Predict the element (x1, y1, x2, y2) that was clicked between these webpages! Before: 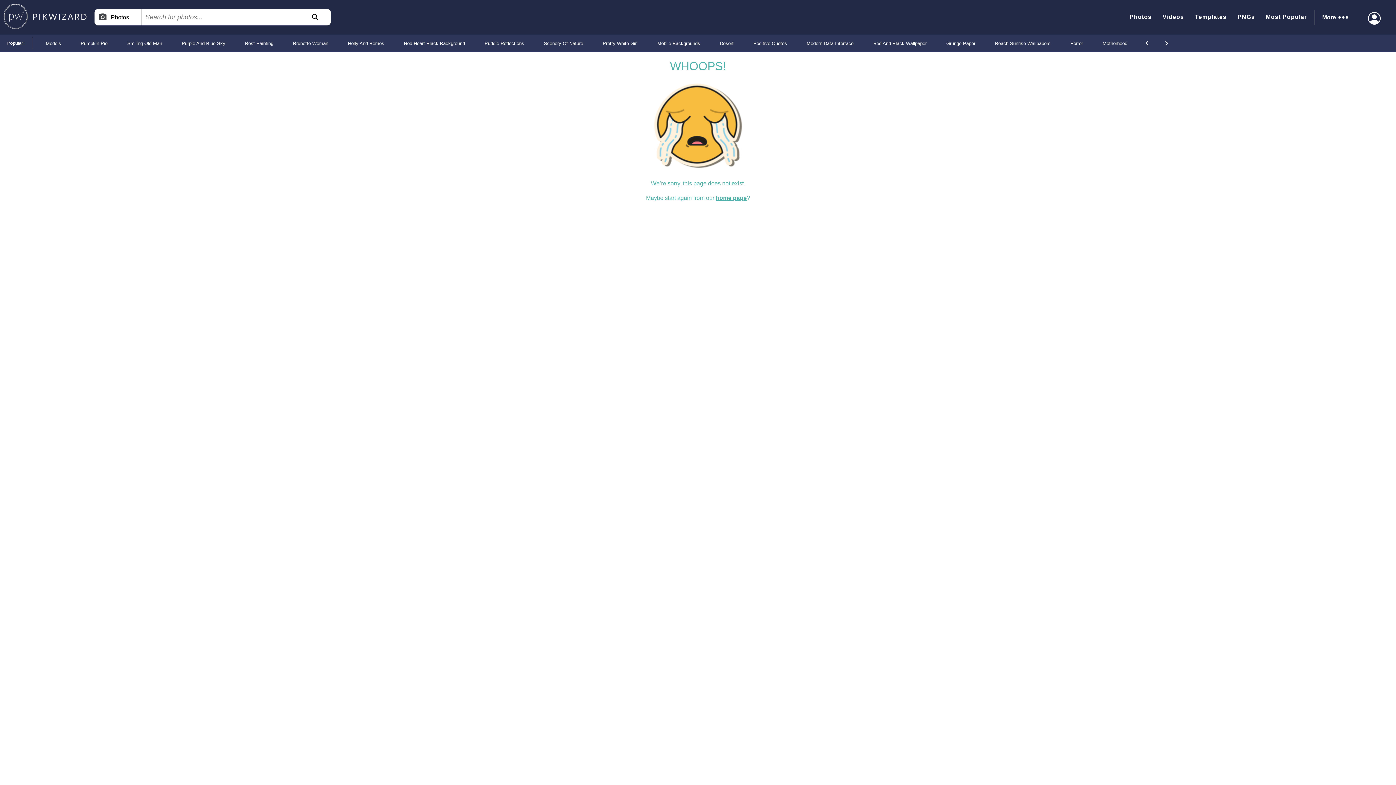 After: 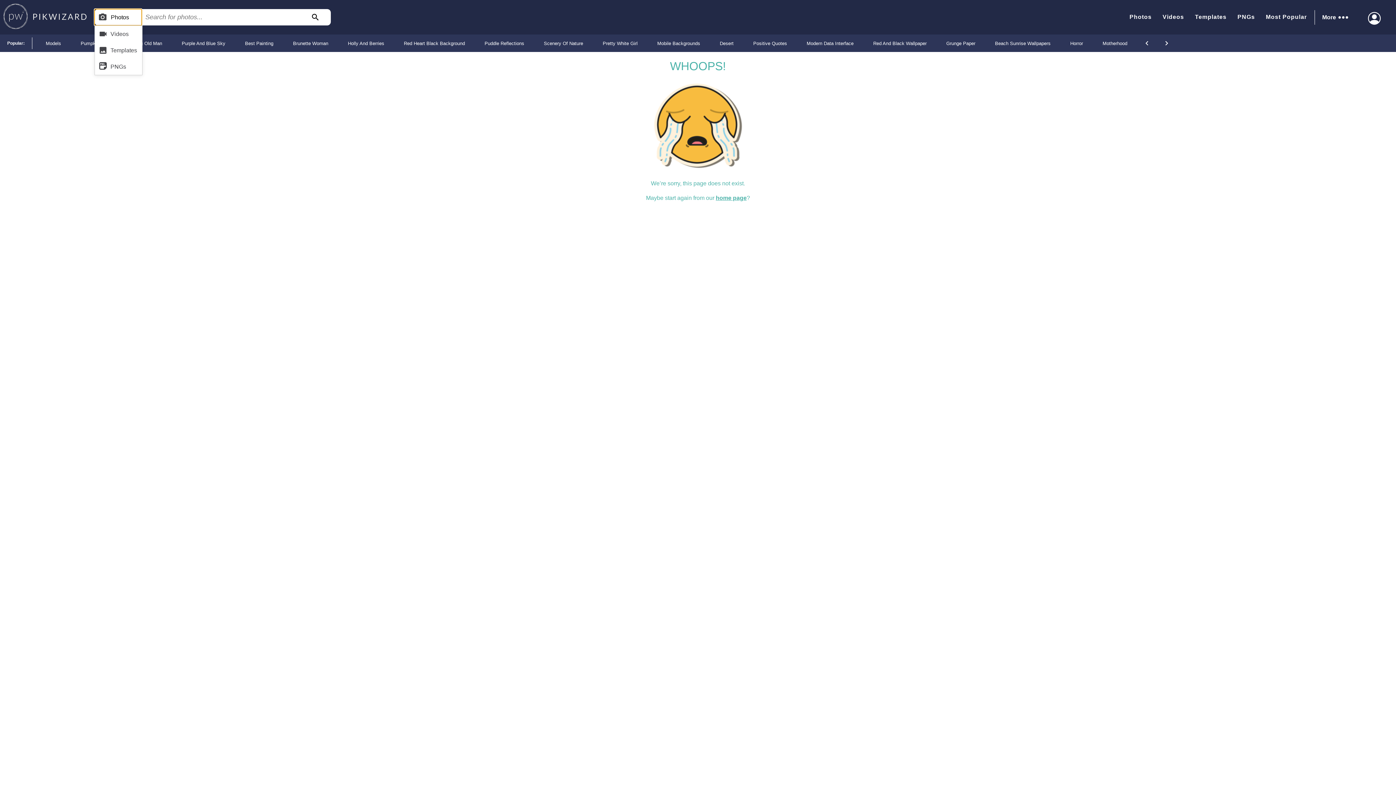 Action: bbox: (94, 9, 141, 25) label: Photos